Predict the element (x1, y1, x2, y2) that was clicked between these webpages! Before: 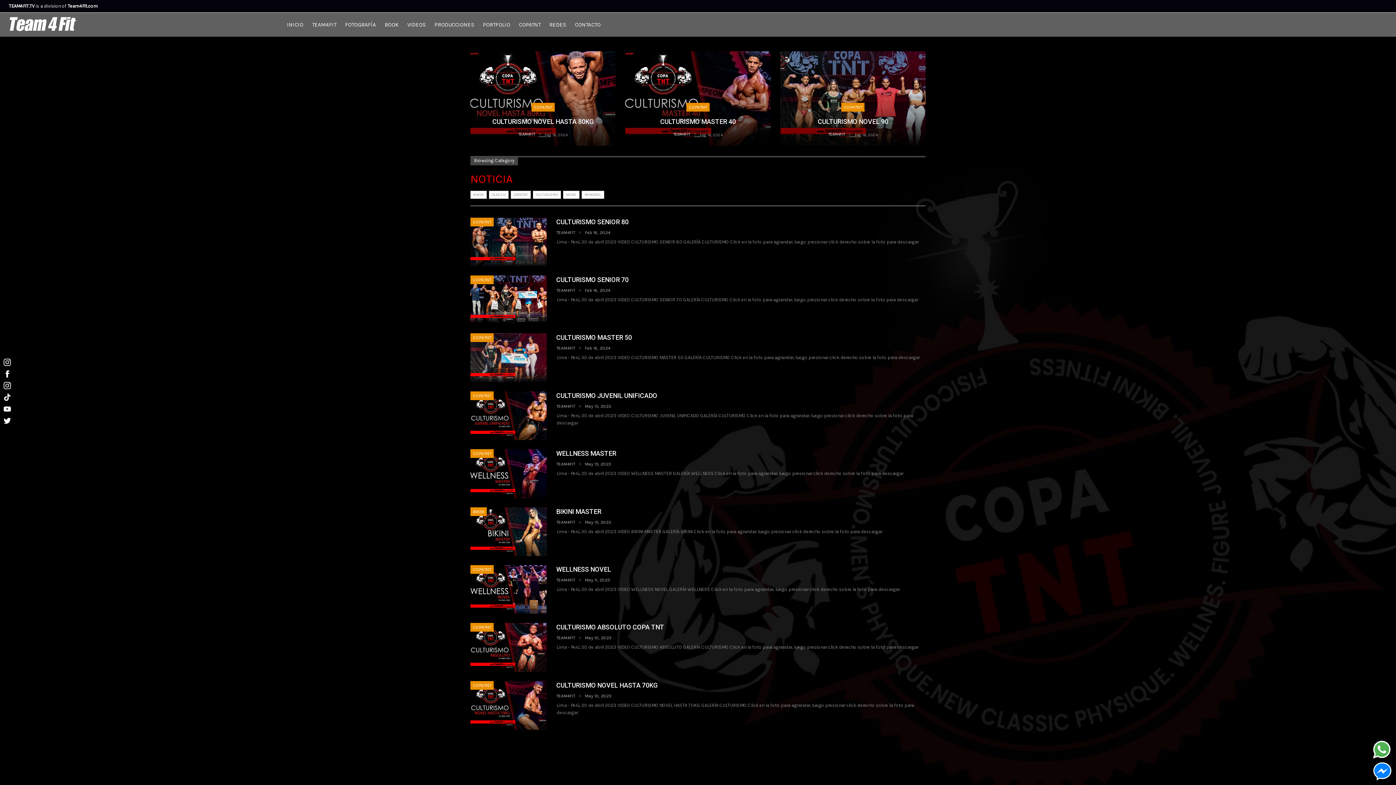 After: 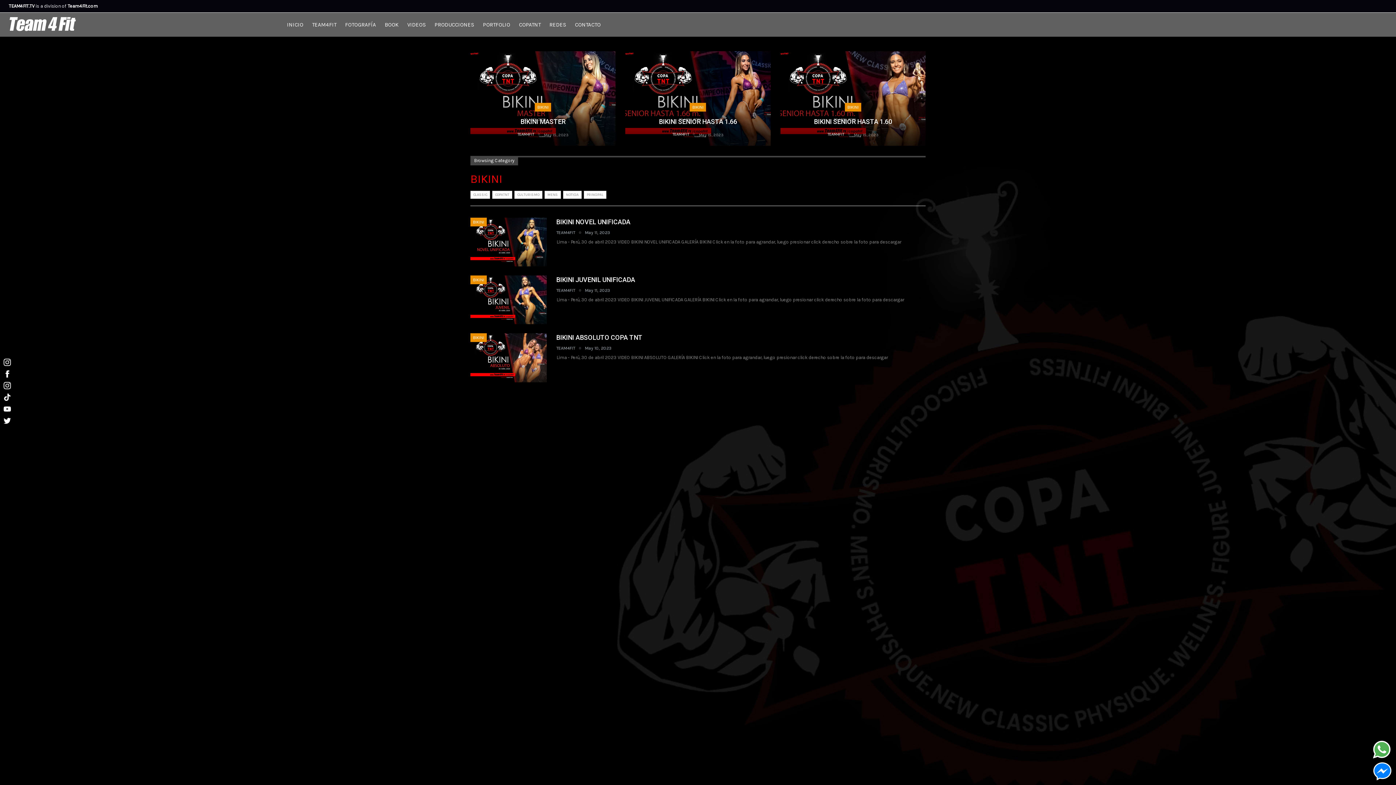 Action: bbox: (470, 190, 486, 198) label: BIKINI